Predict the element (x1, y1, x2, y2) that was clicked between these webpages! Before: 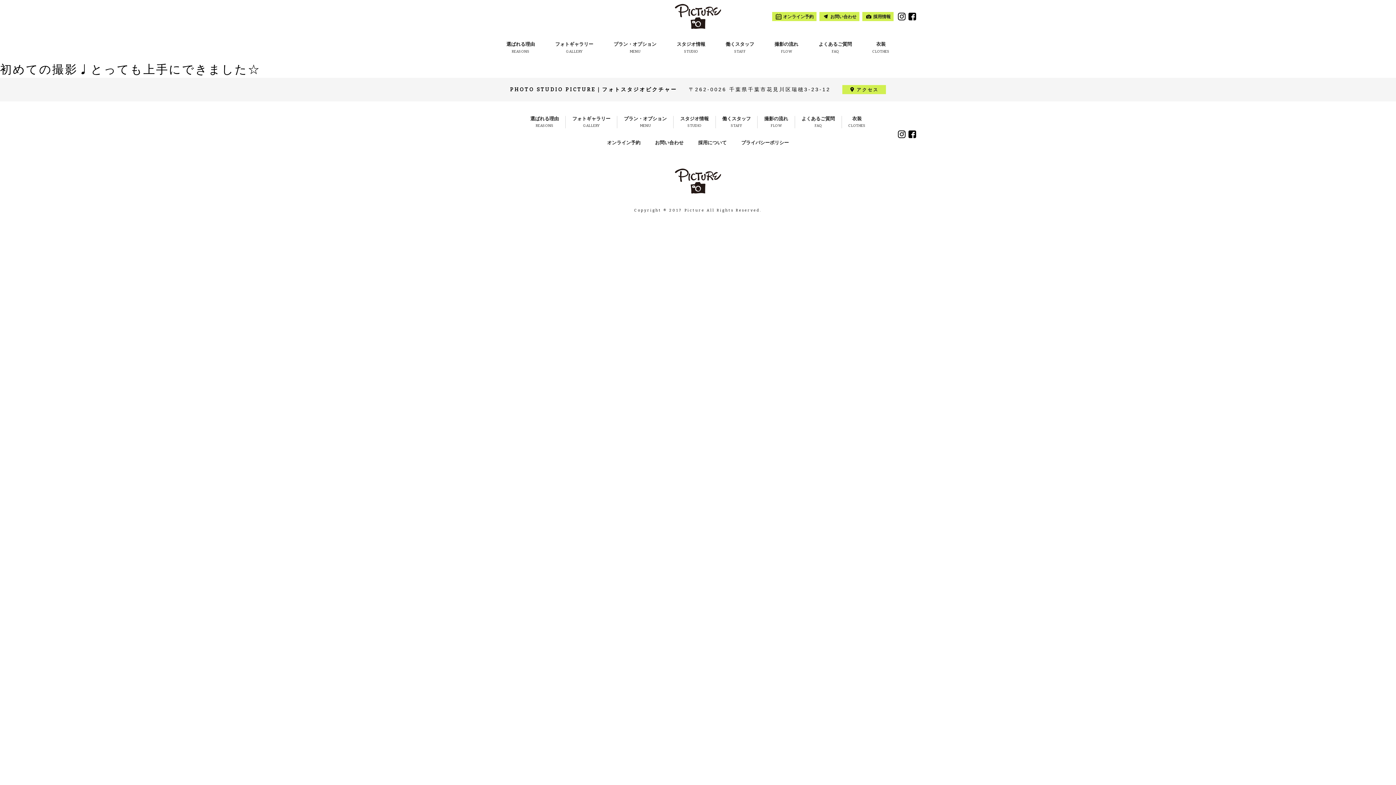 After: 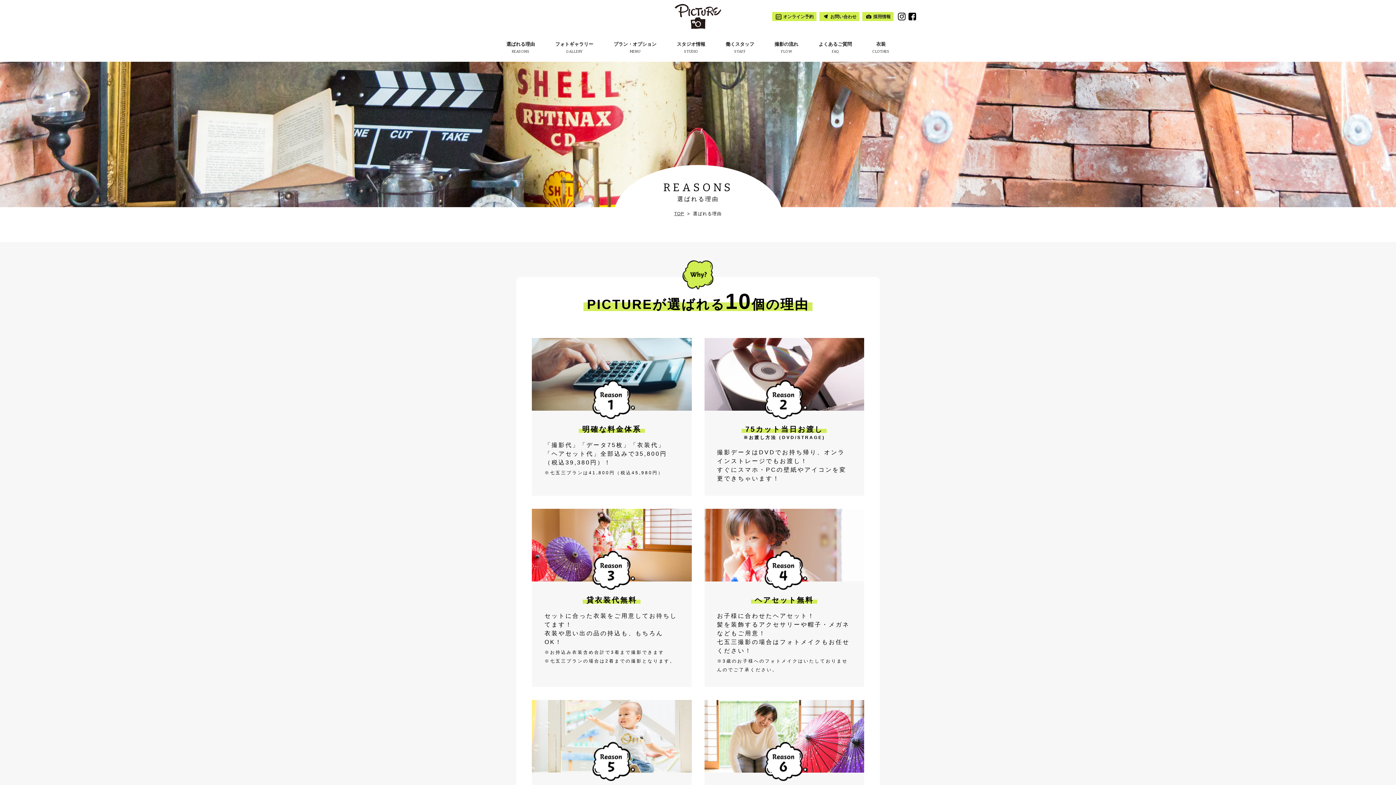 Action: bbox: (523, 116, 565, 128) label: 選ばれる理由
REASONS